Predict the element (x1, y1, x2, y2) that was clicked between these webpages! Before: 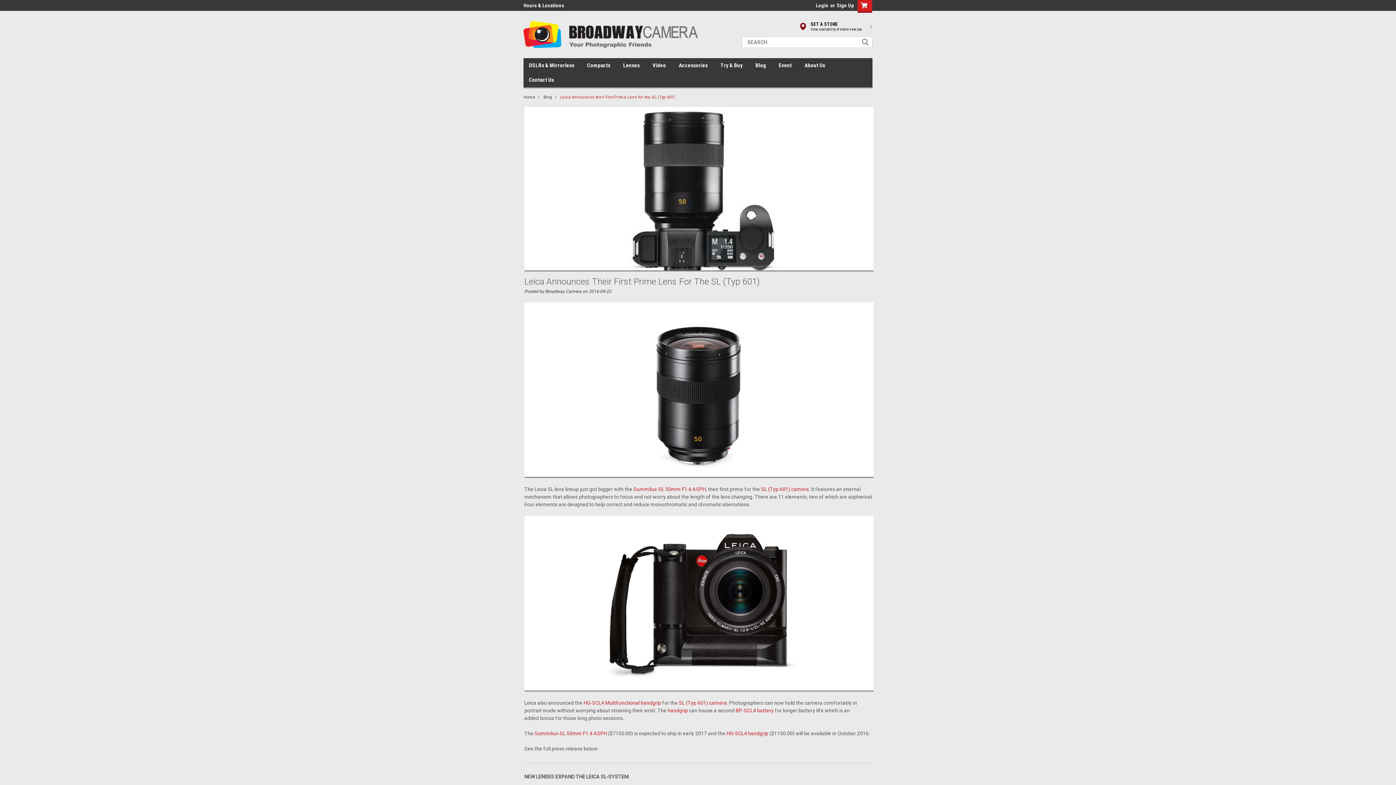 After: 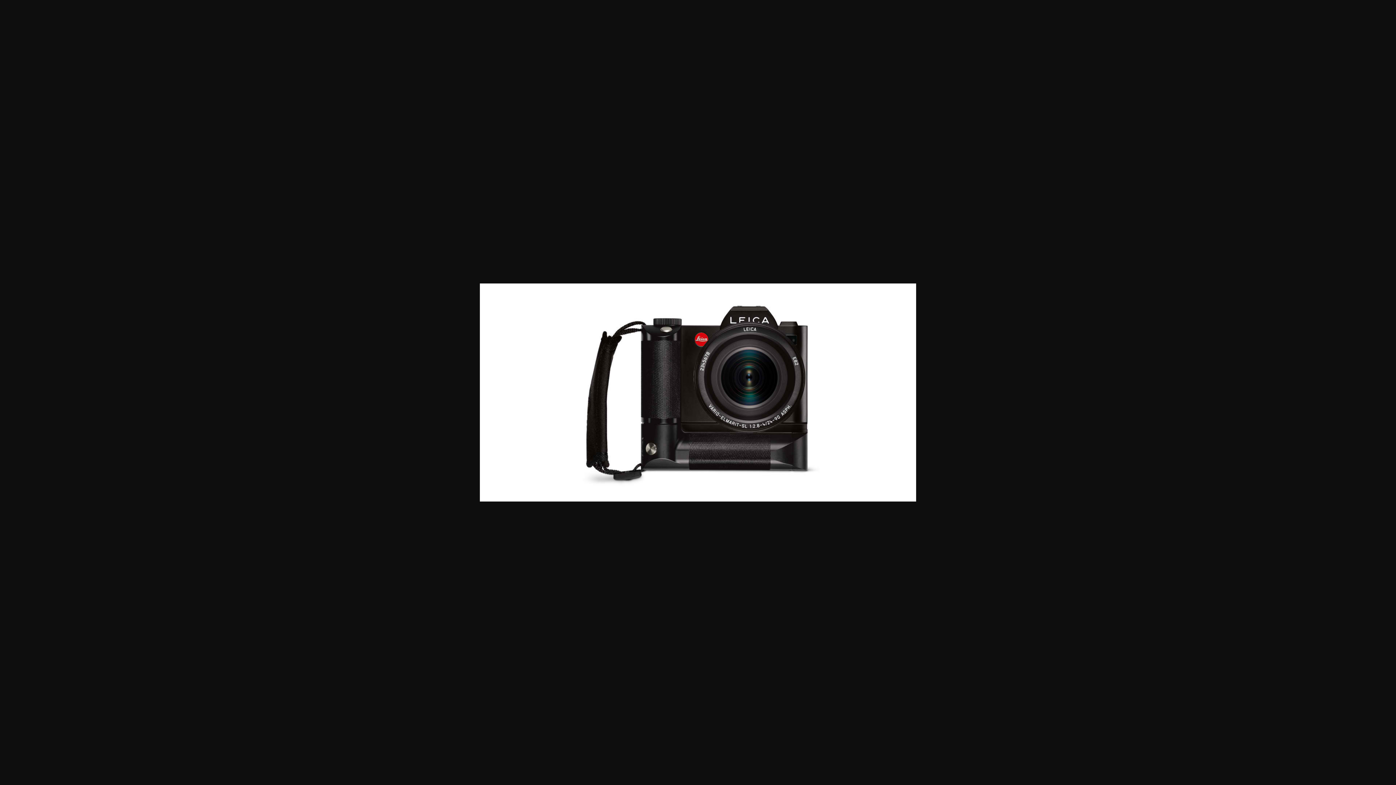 Action: bbox: (524, 600, 873, 606)